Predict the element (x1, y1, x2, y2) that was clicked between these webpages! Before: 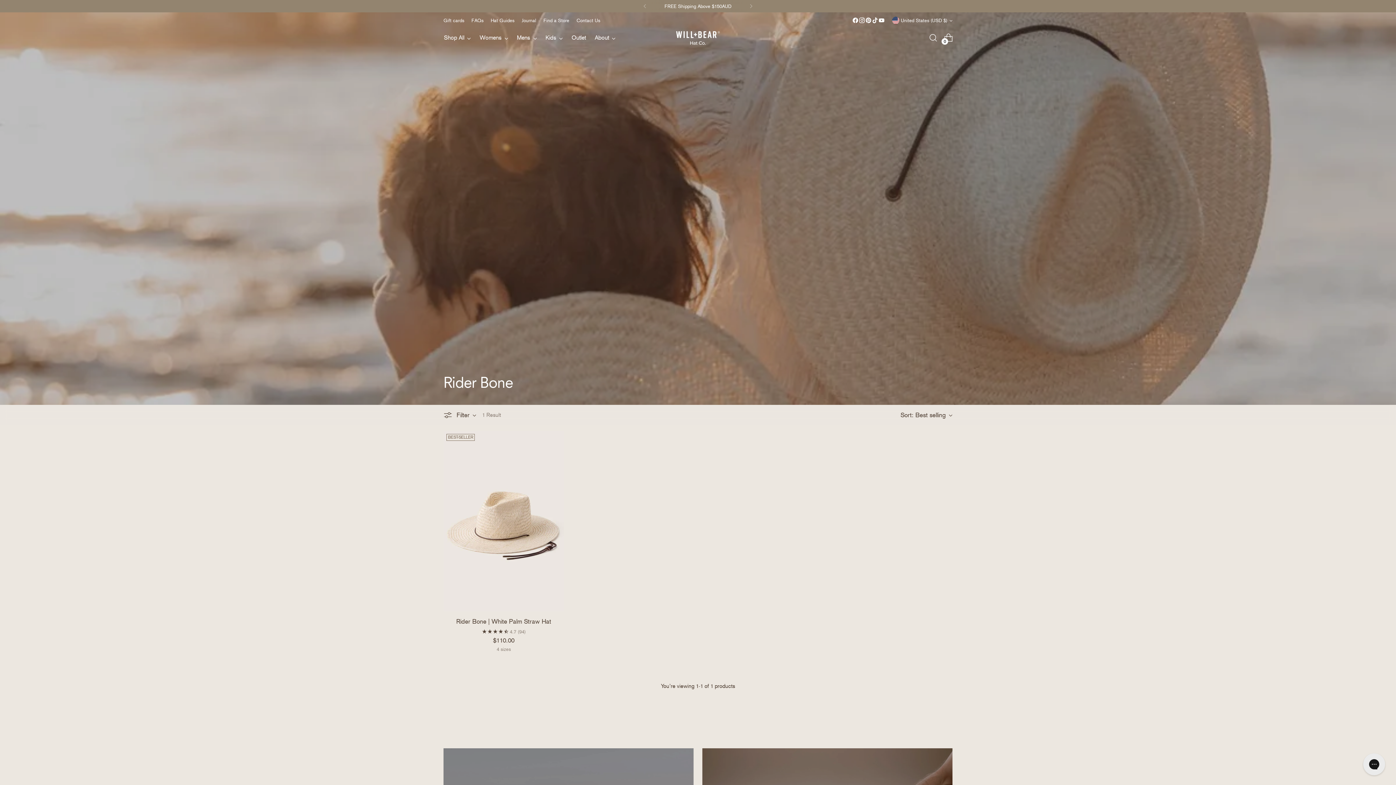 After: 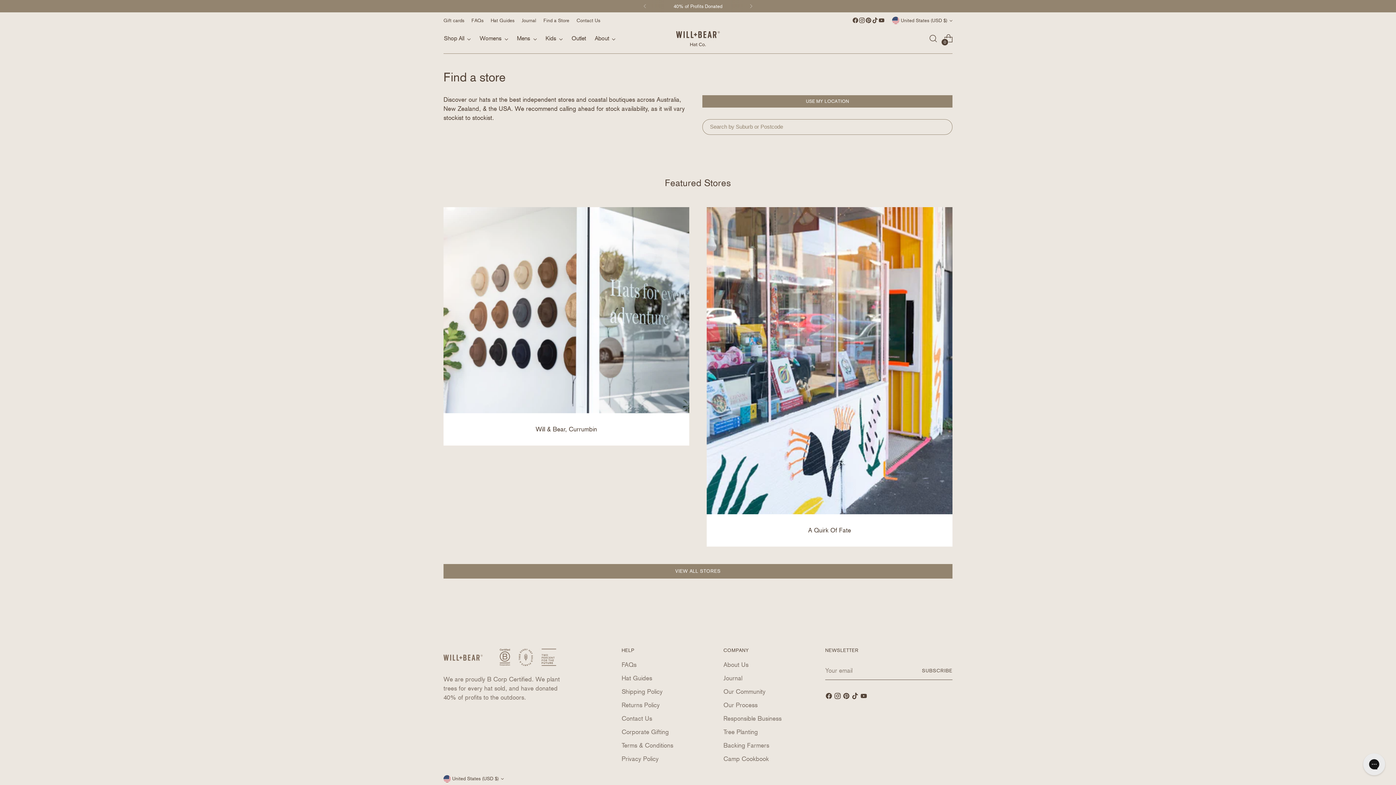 Action: bbox: (543, 12, 569, 28) label: Find a Store